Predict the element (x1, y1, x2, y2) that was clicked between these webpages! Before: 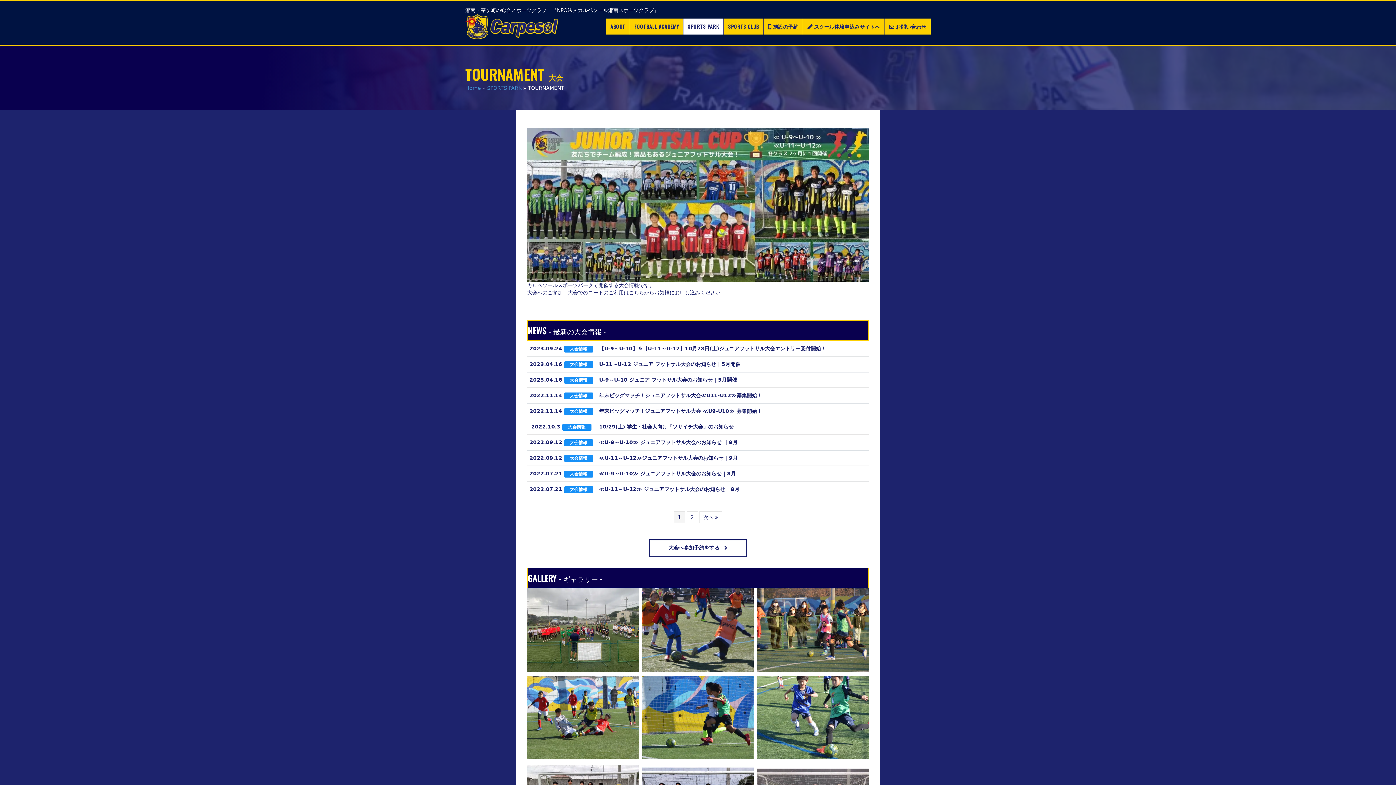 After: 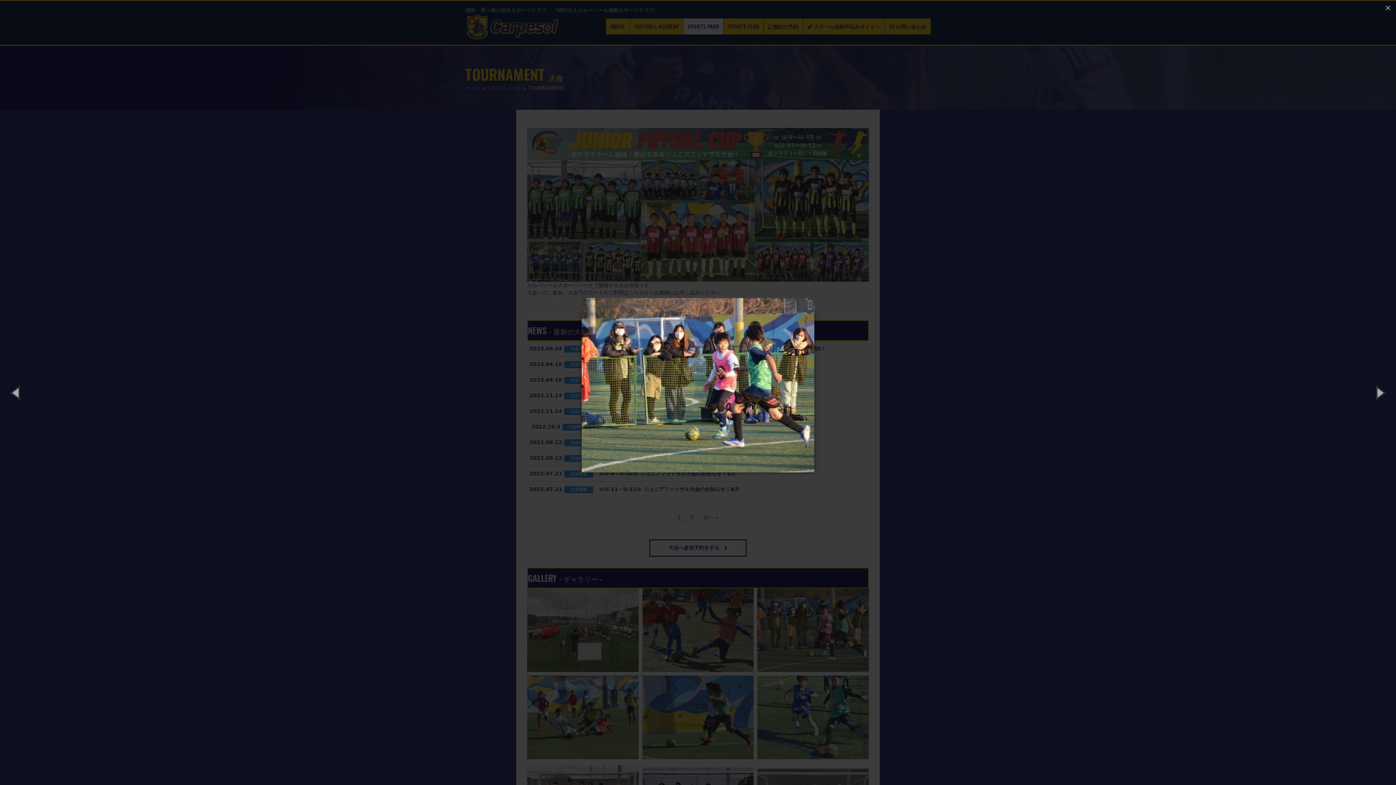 Action: bbox: (757, 627, 869, 633)